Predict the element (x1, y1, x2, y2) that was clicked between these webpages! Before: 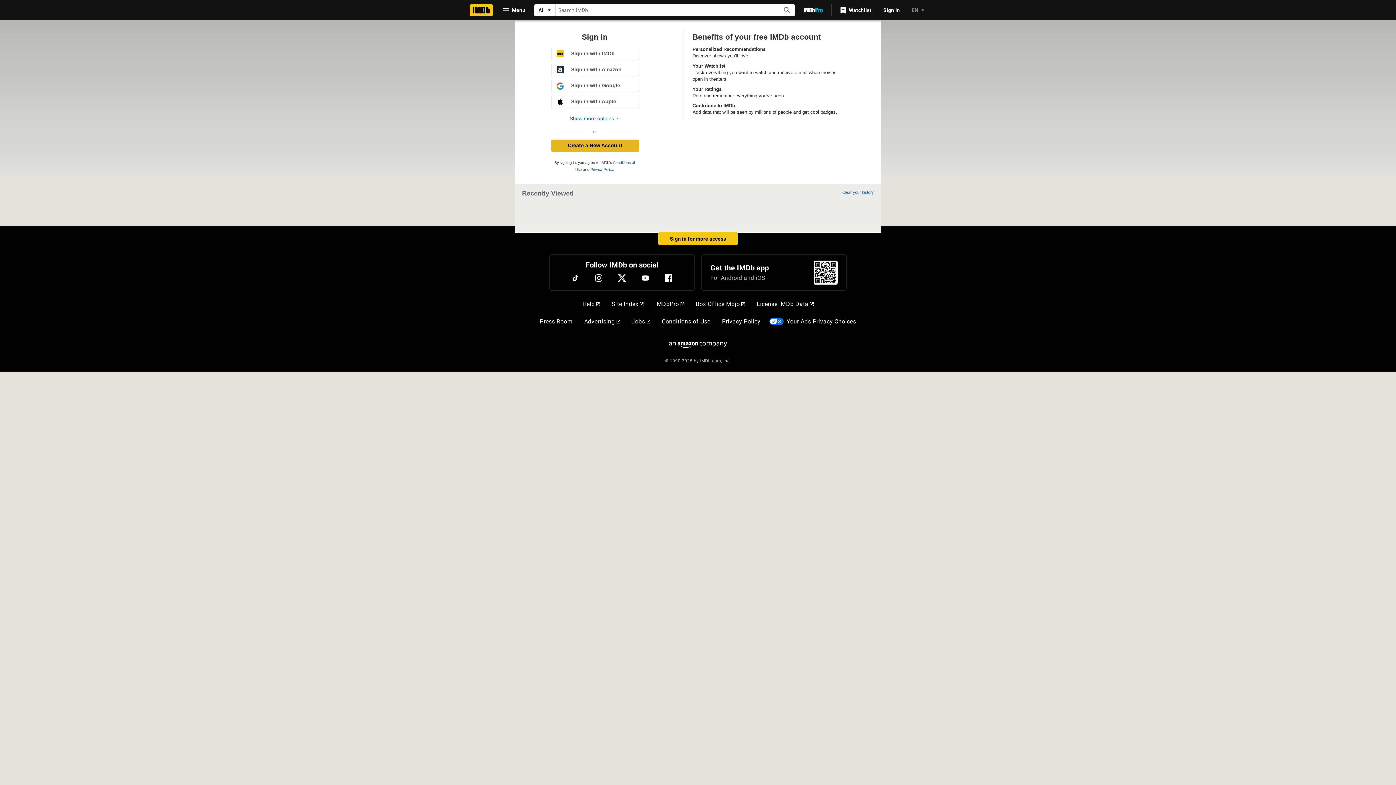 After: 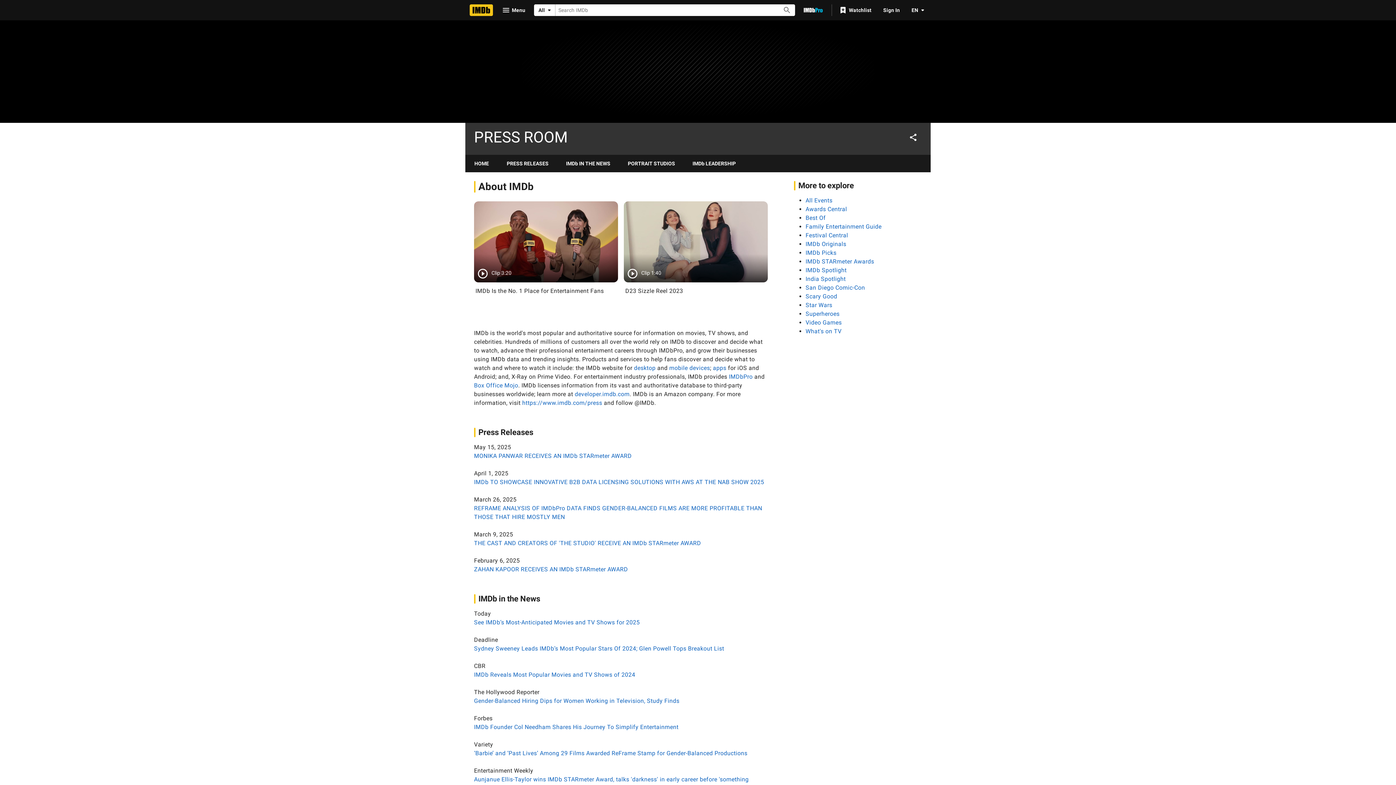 Action: label: Press Room bbox: (537, 314, 575, 329)